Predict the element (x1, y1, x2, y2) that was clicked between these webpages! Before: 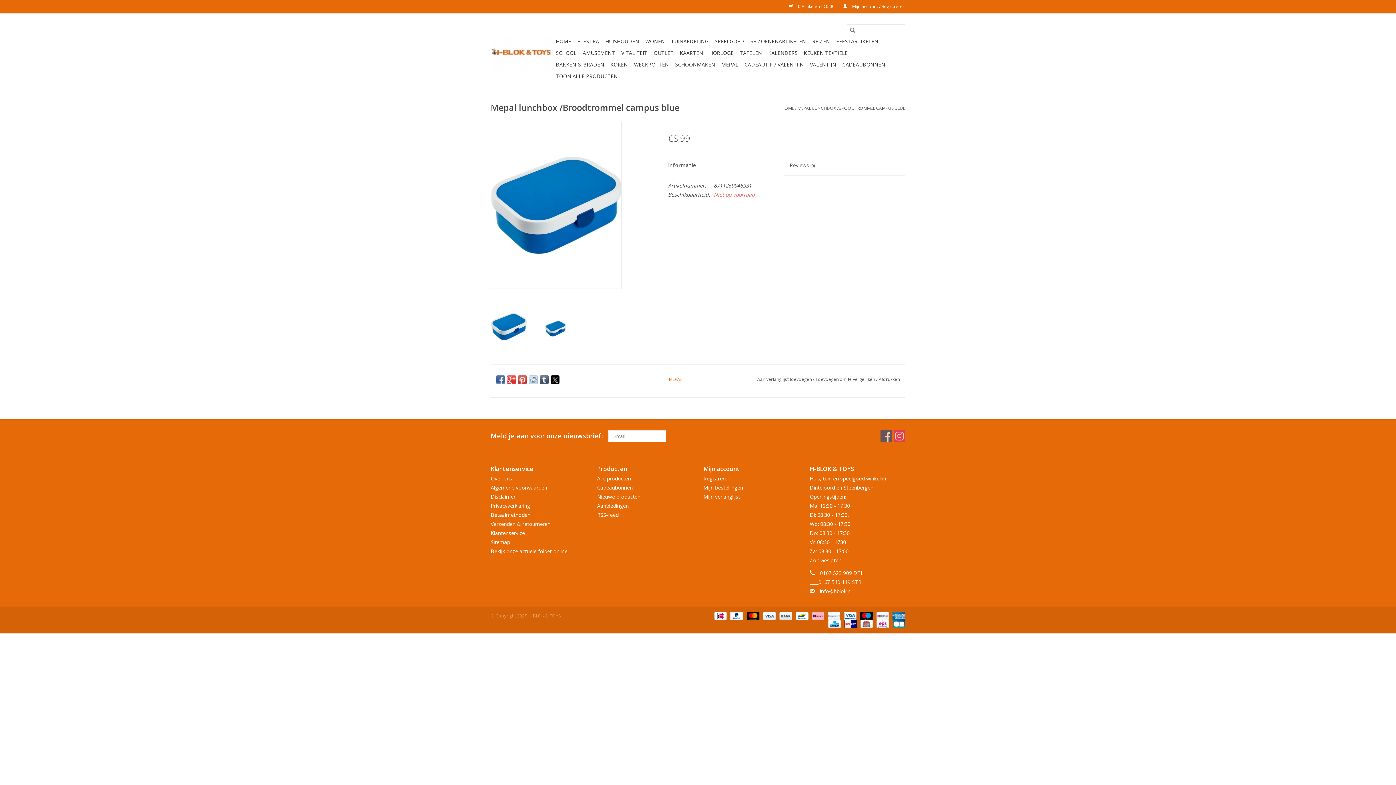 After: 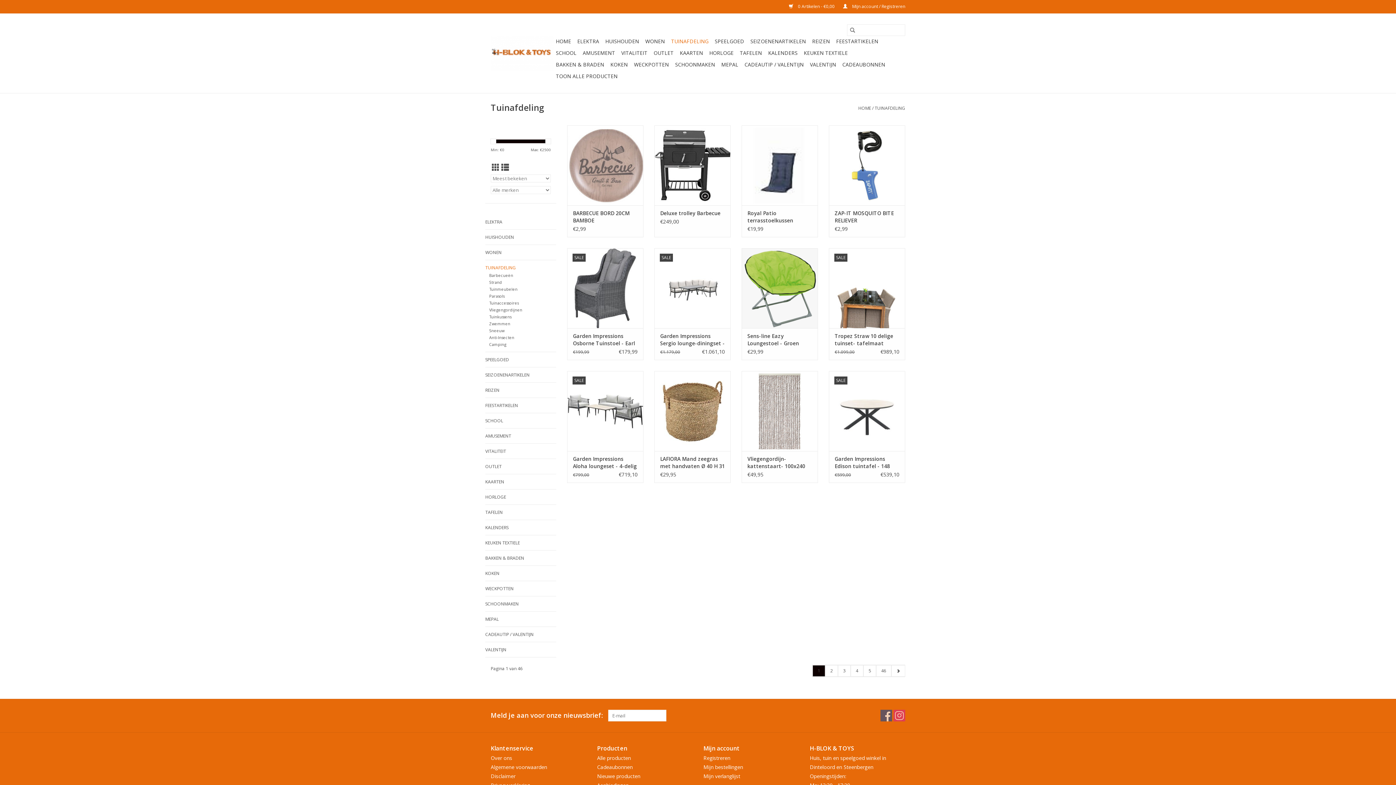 Action: label: TUINAFDELING bbox: (669, 35, 710, 47)